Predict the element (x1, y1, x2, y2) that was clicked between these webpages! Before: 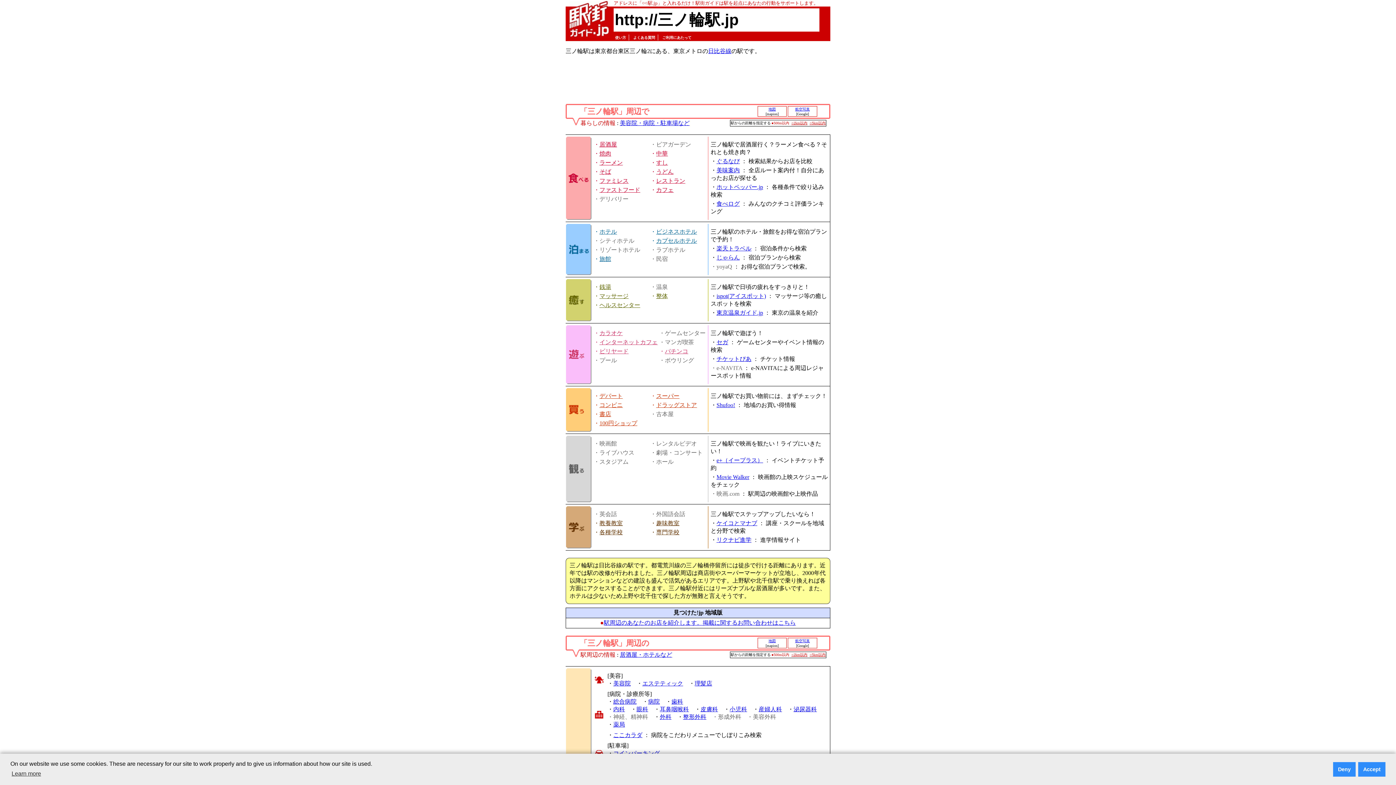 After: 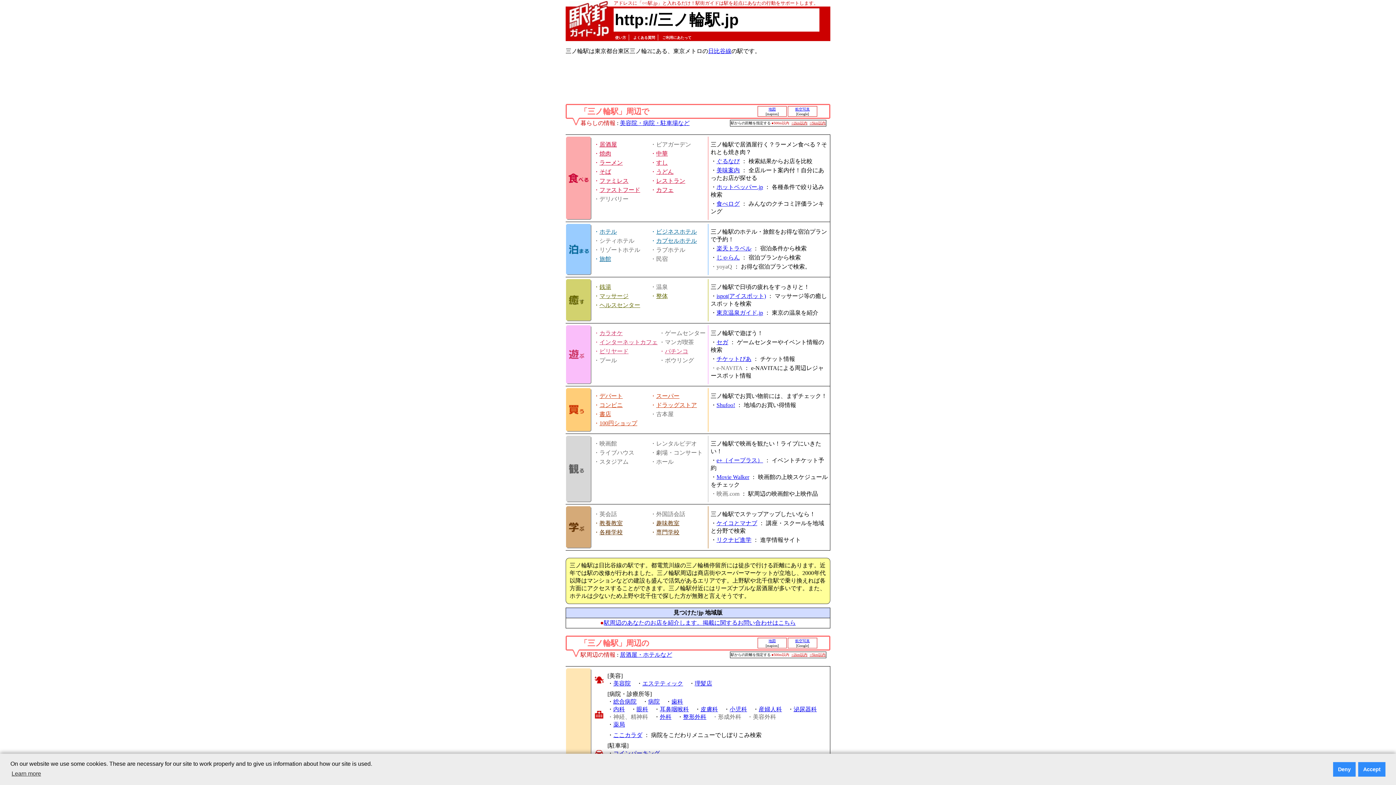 Action: bbox: (671, 698, 683, 705) label: 歯科